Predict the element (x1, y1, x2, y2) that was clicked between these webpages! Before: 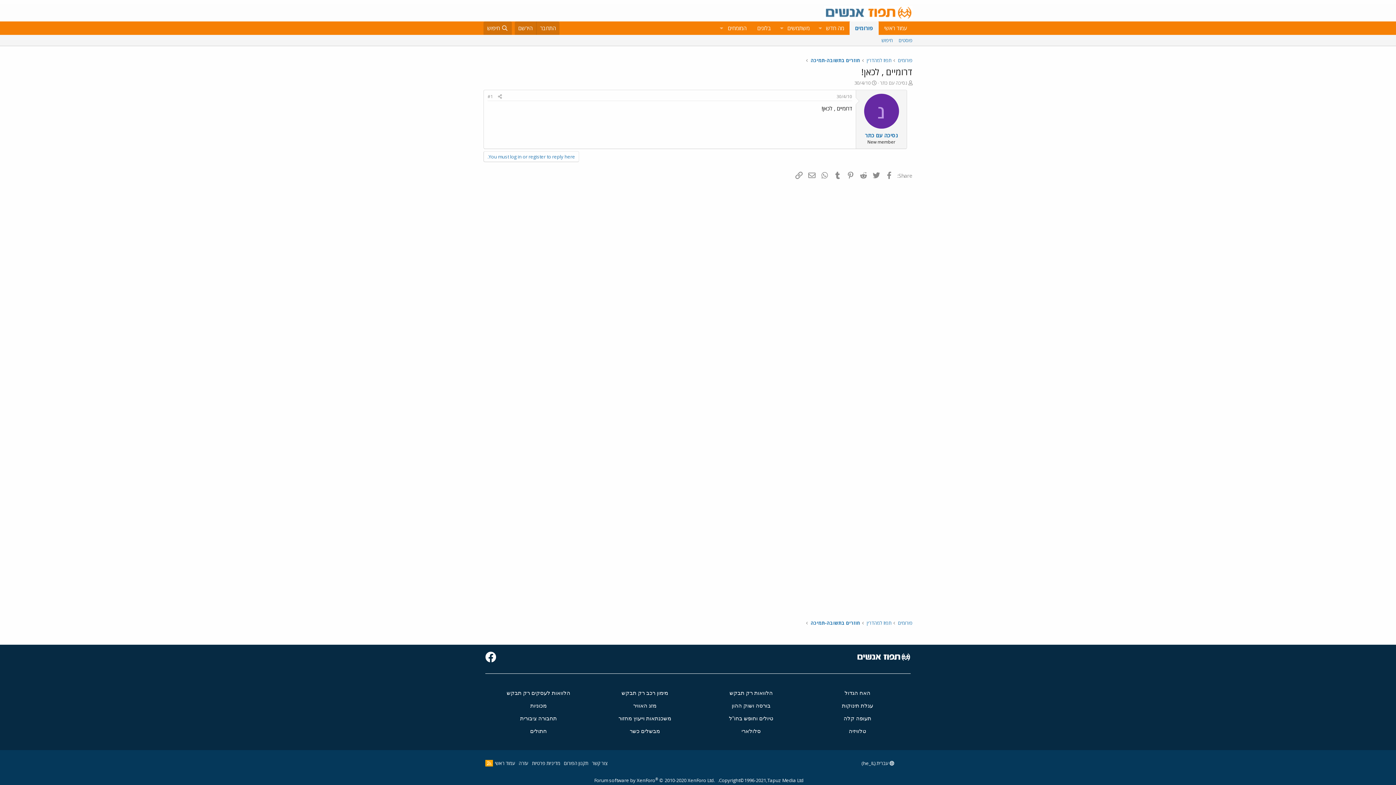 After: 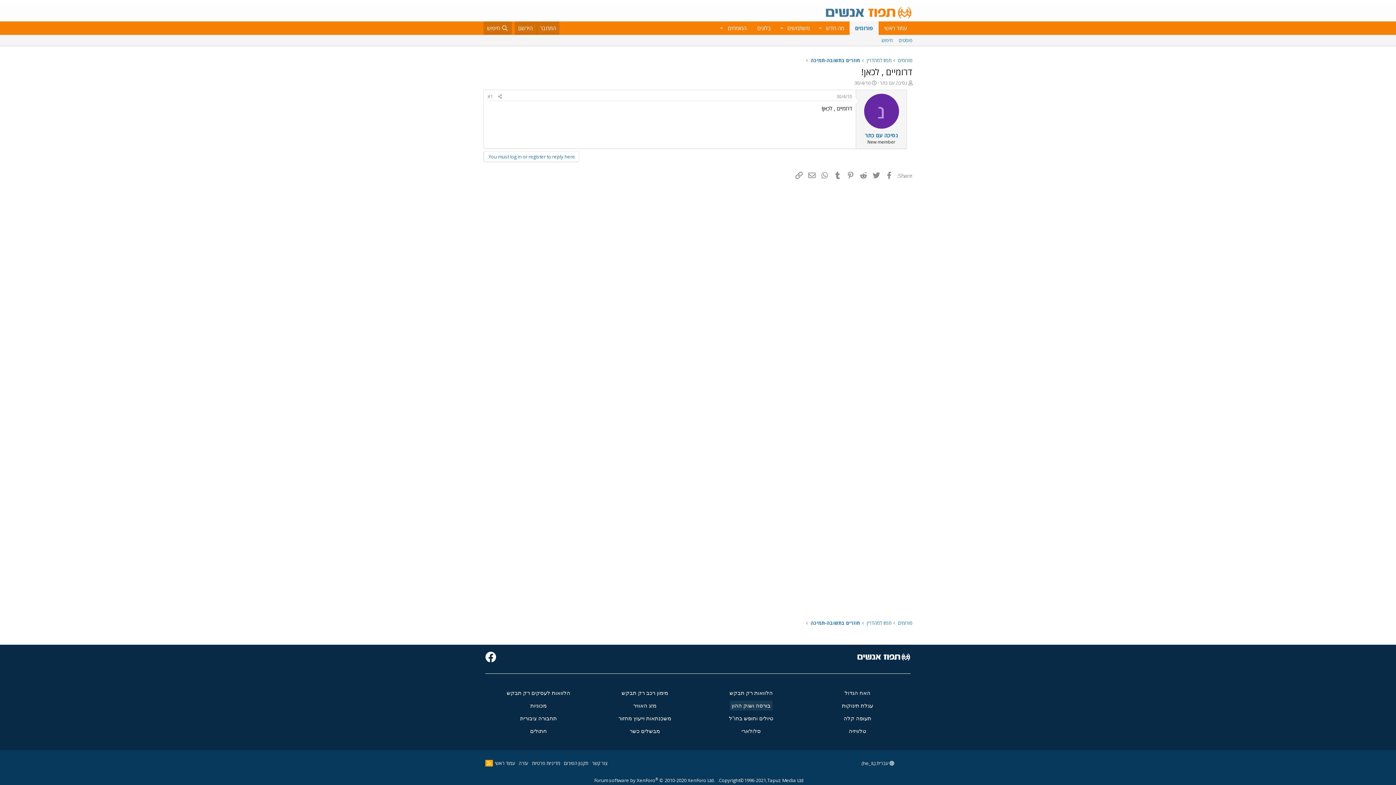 Action: bbox: (730, 701, 772, 710) label: בורסה ושוק ההון